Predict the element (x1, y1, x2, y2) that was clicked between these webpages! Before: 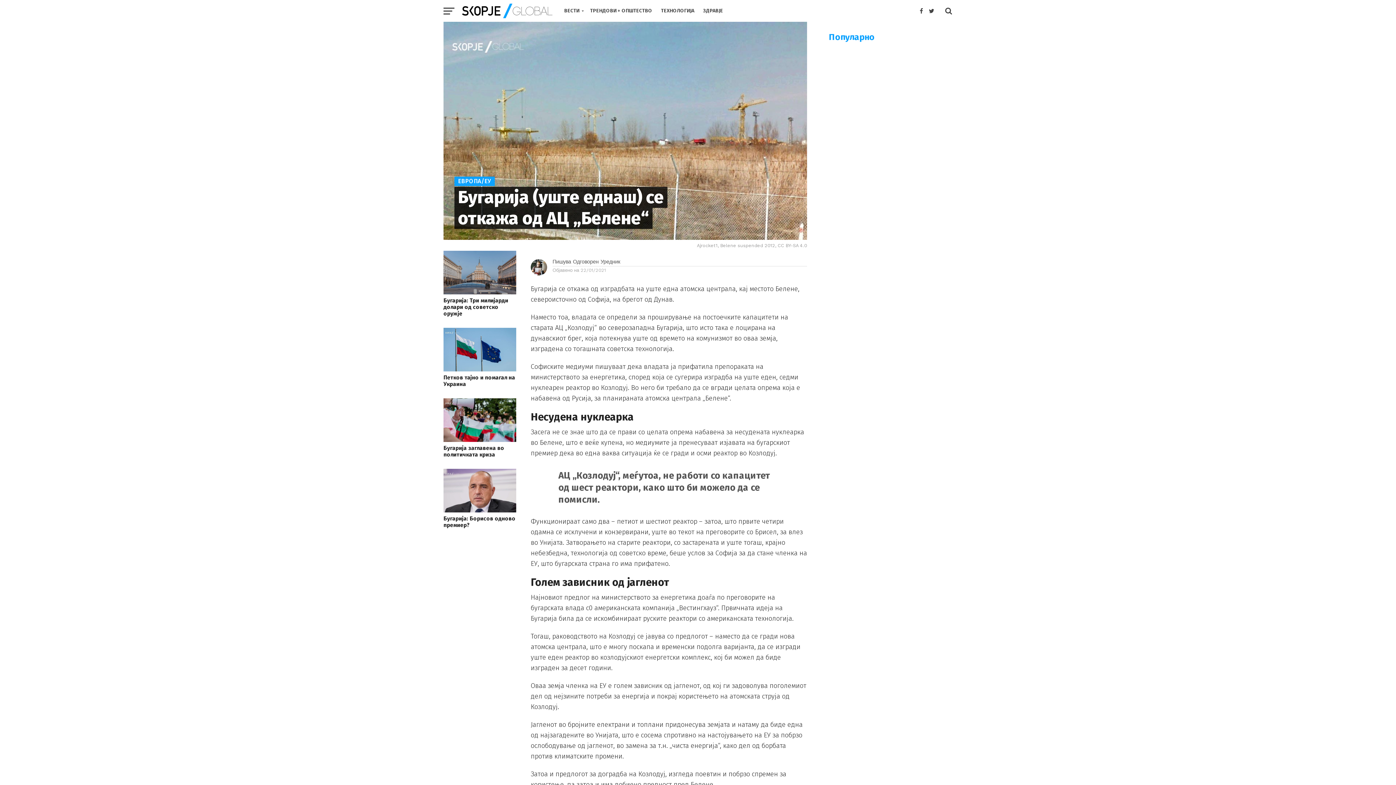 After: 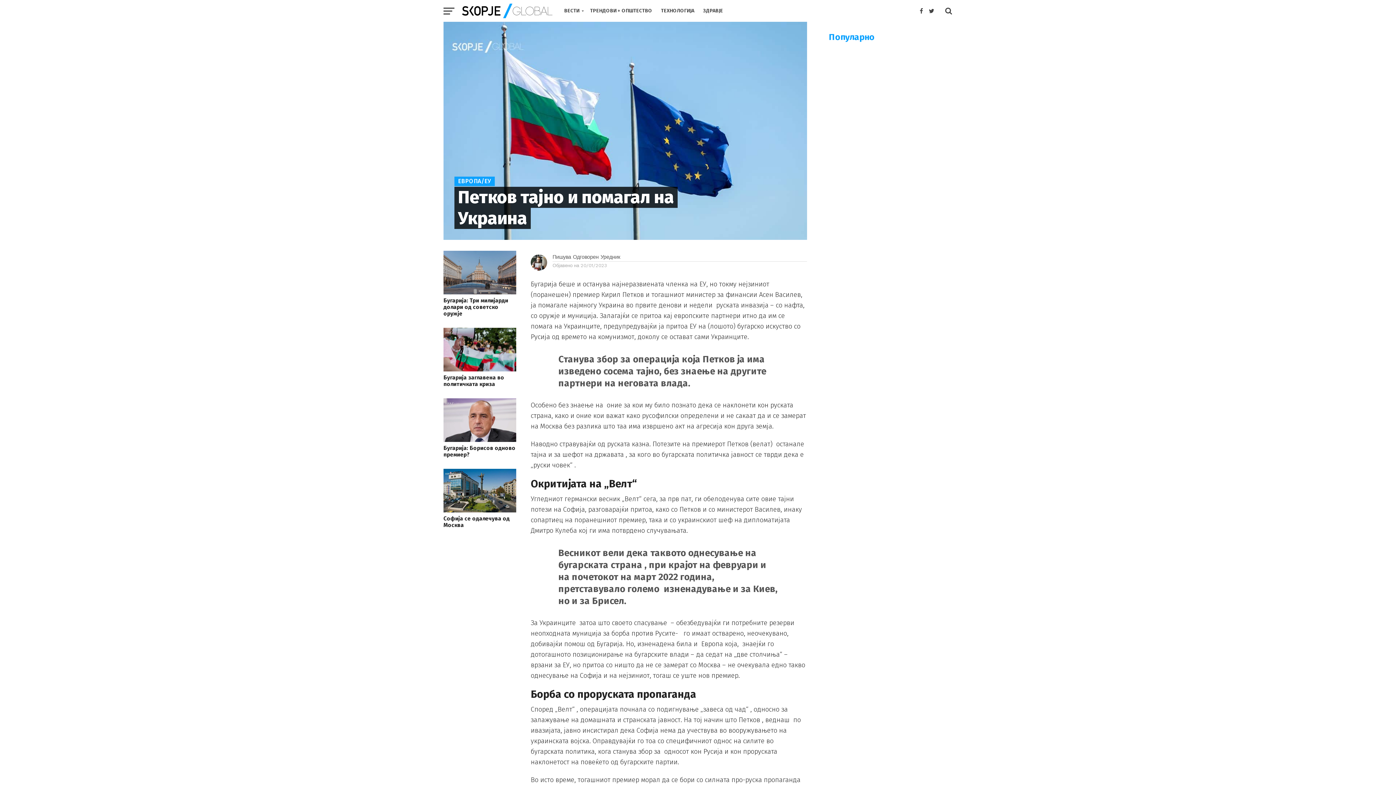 Action: bbox: (443, 366, 516, 372)